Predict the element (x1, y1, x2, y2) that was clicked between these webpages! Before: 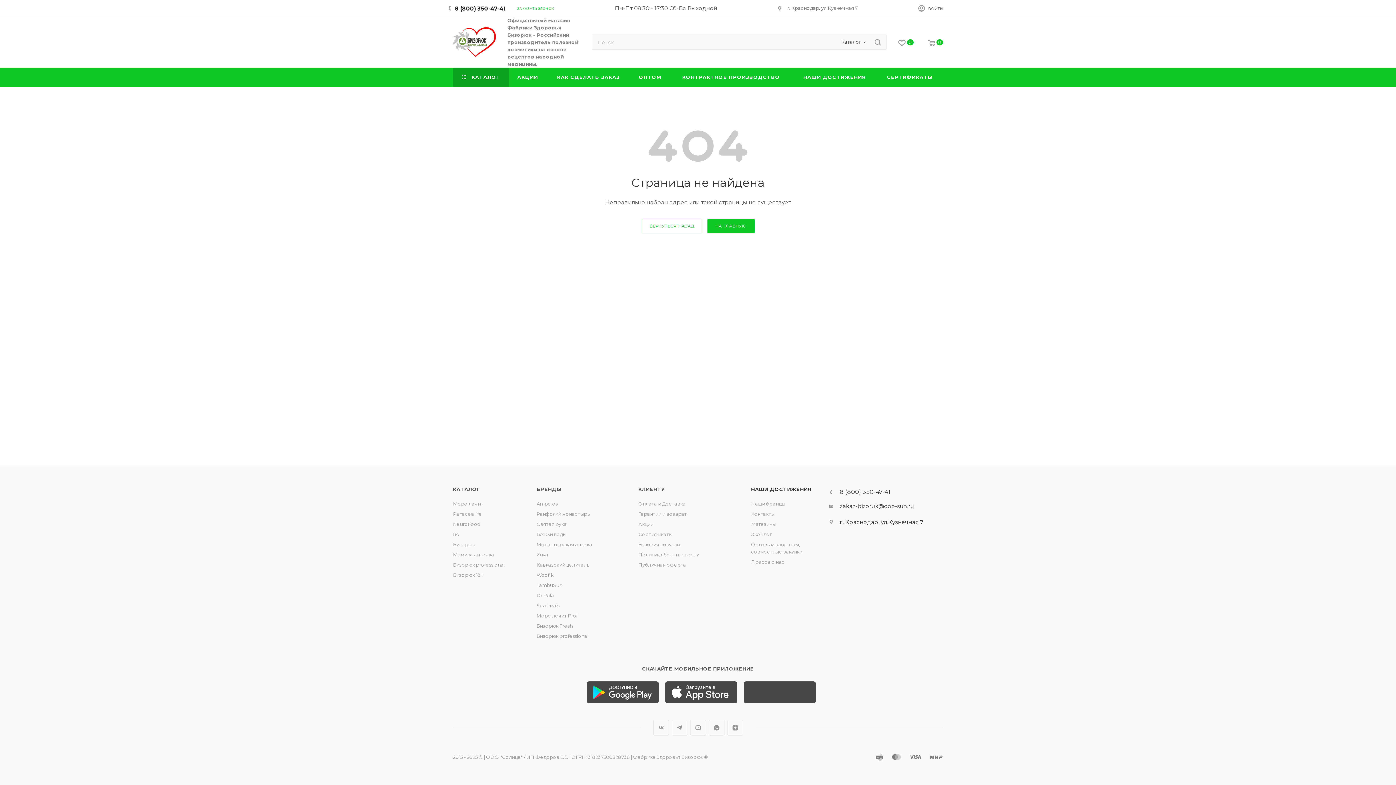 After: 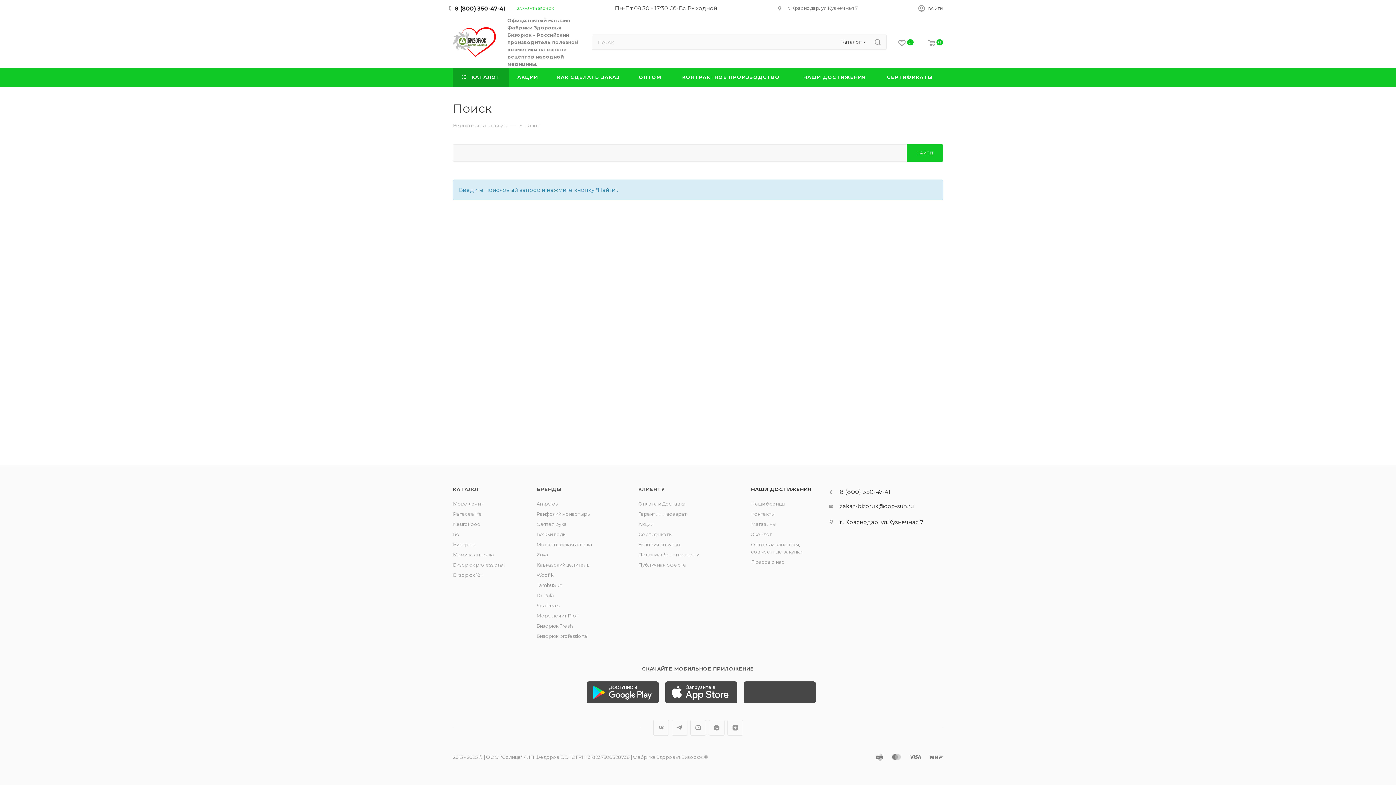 Action: bbox: (869, 34, 886, 49)